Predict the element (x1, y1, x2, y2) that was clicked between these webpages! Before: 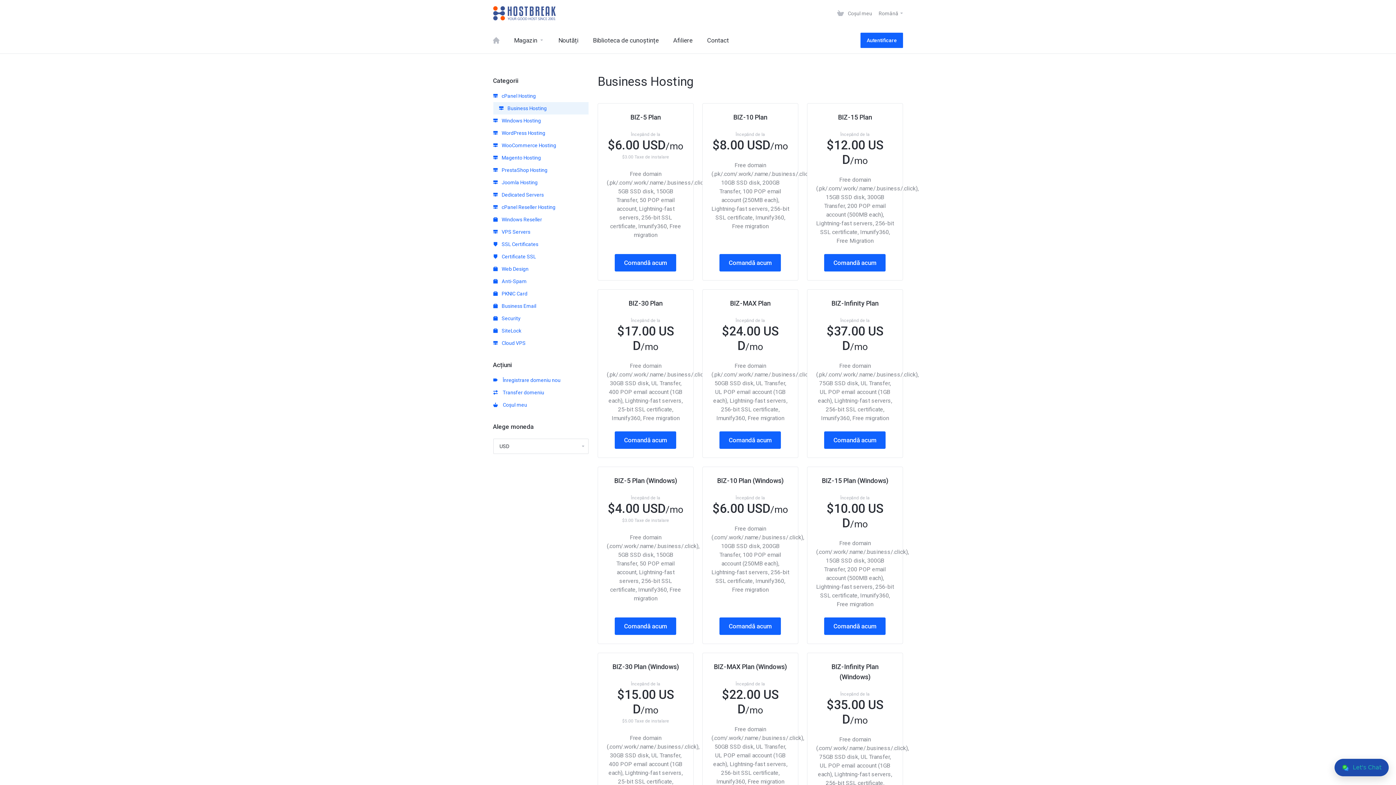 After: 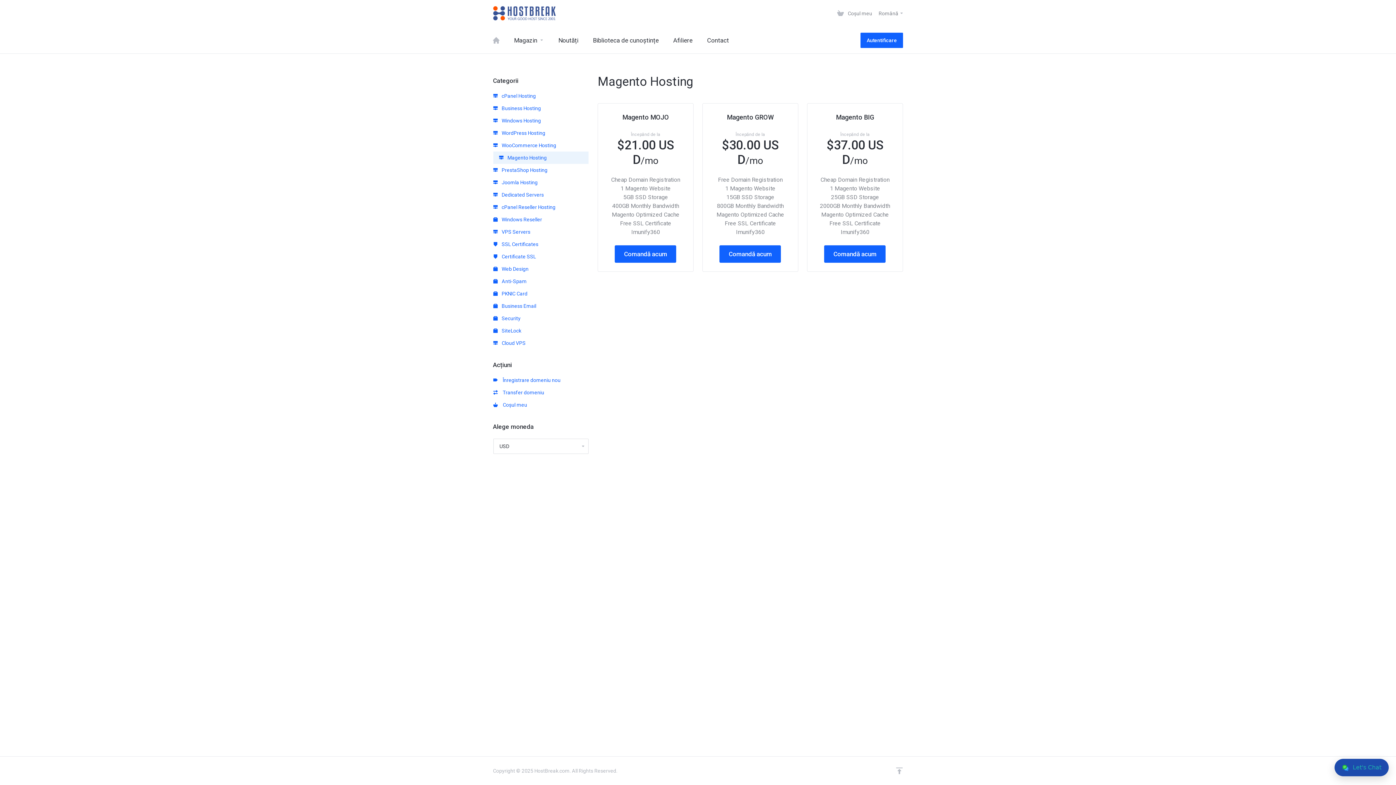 Action: label:  Magento Hosting bbox: (493, 151, 588, 164)